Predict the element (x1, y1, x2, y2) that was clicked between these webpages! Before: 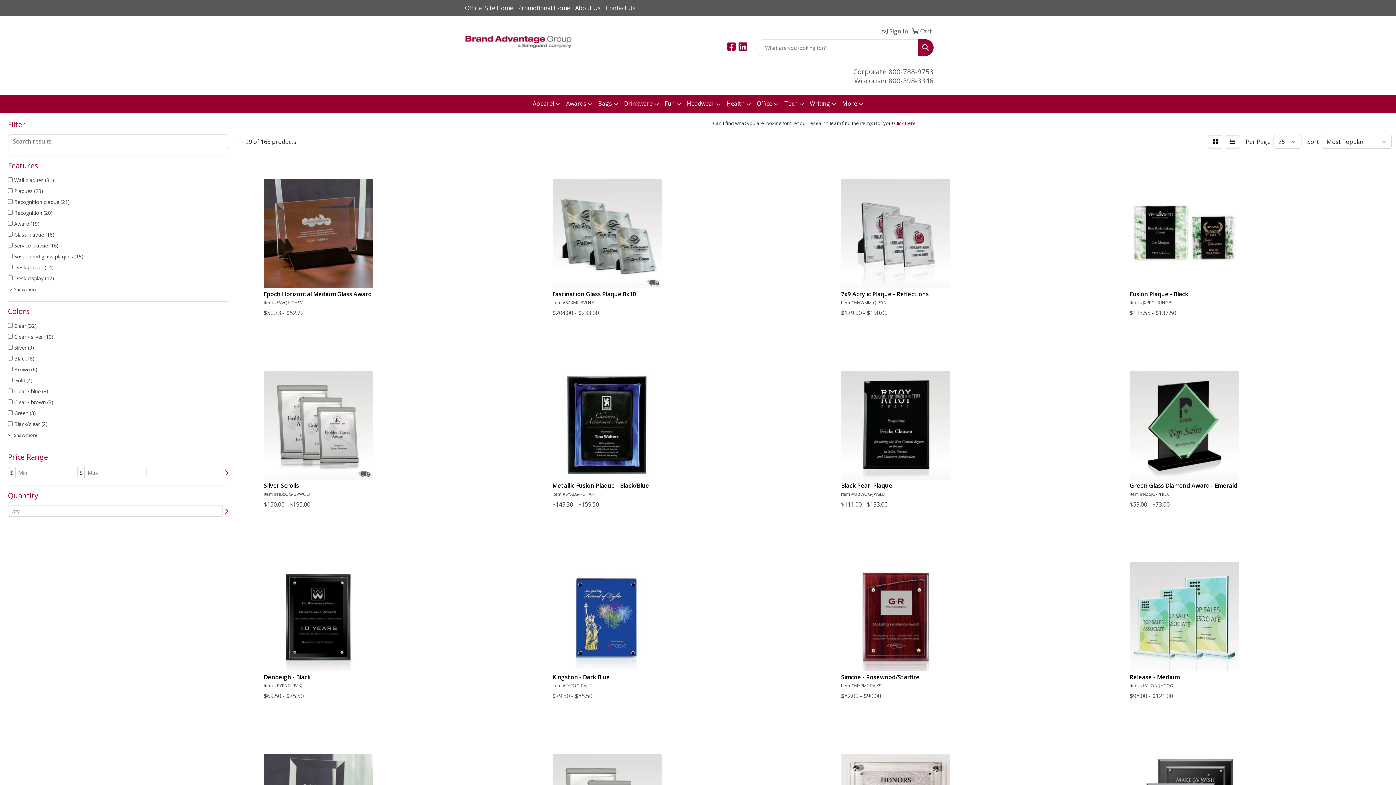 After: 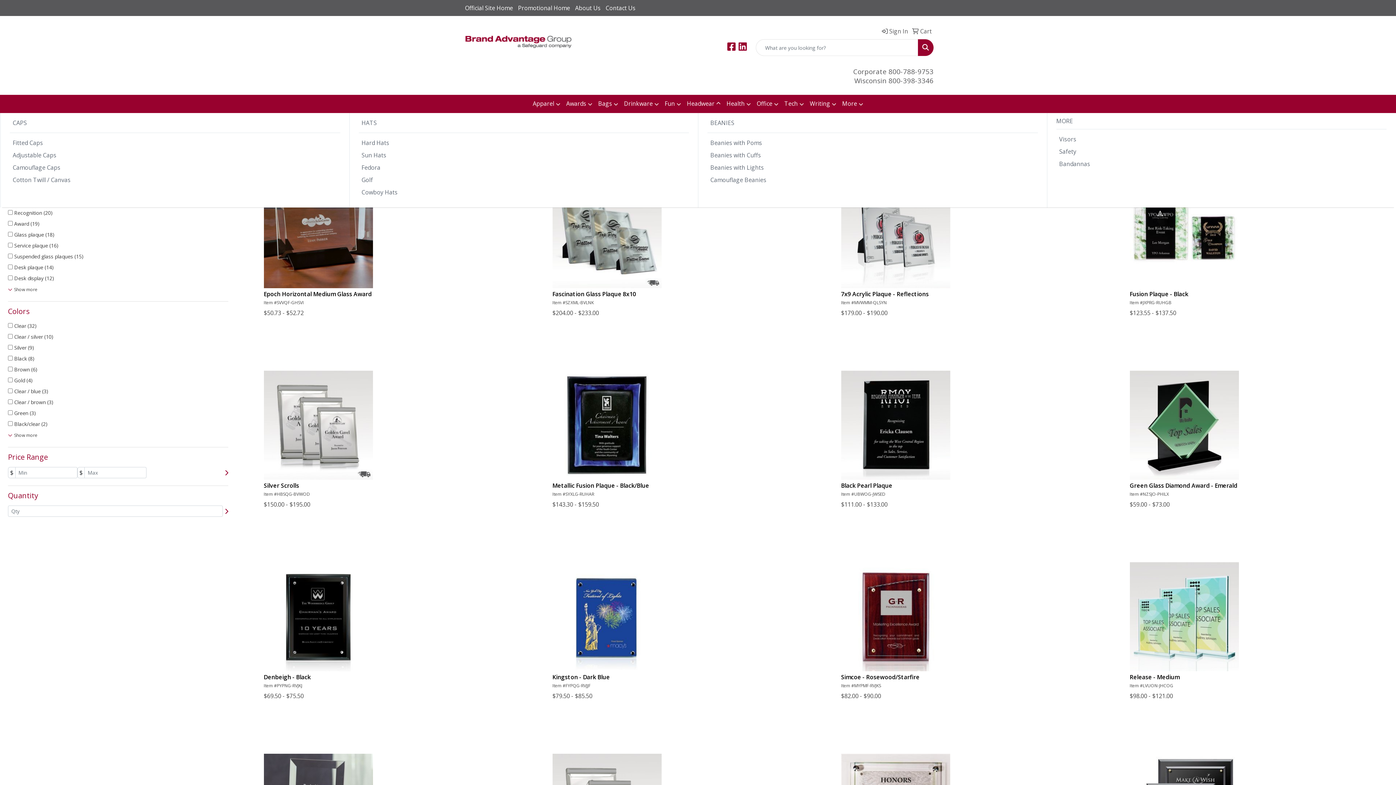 Action: bbox: (684, 94, 723, 113) label: Headwear